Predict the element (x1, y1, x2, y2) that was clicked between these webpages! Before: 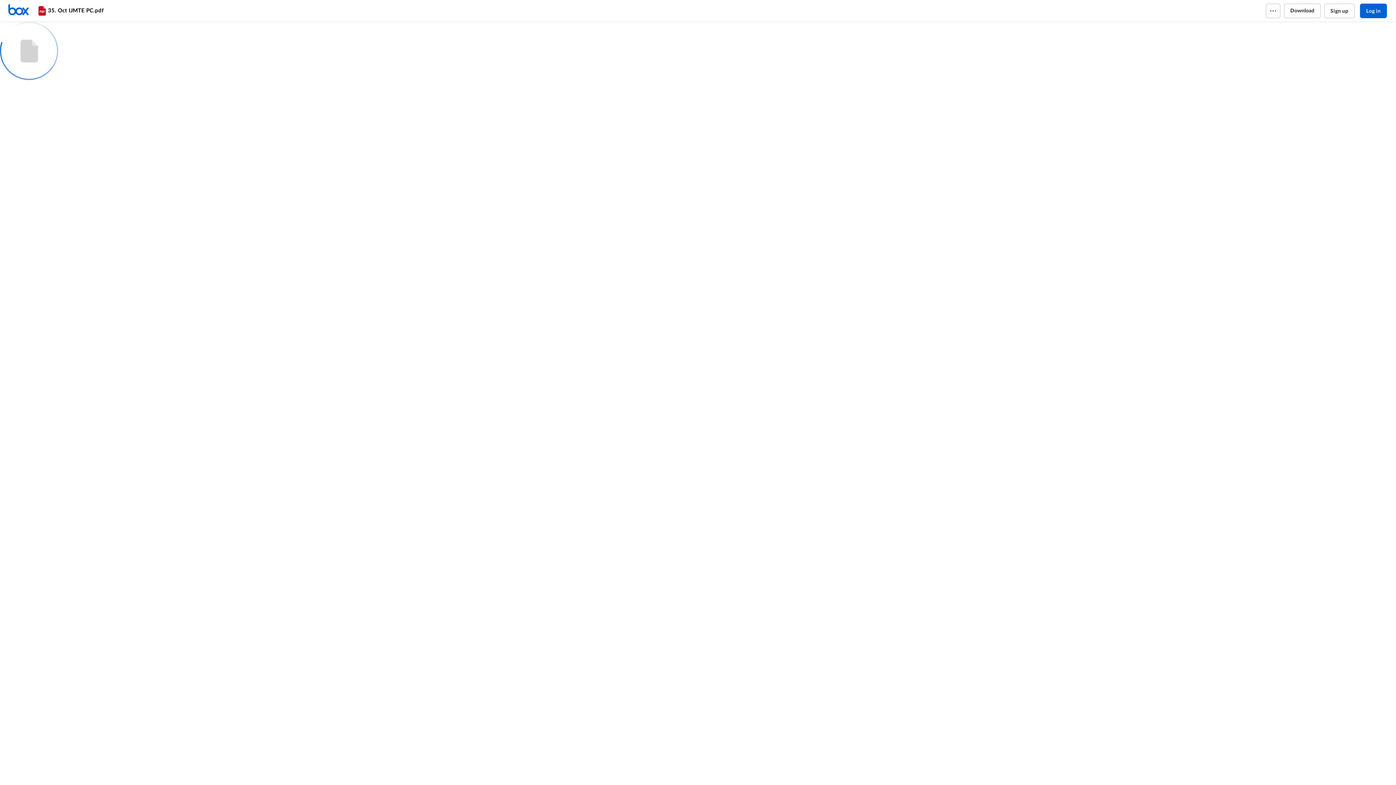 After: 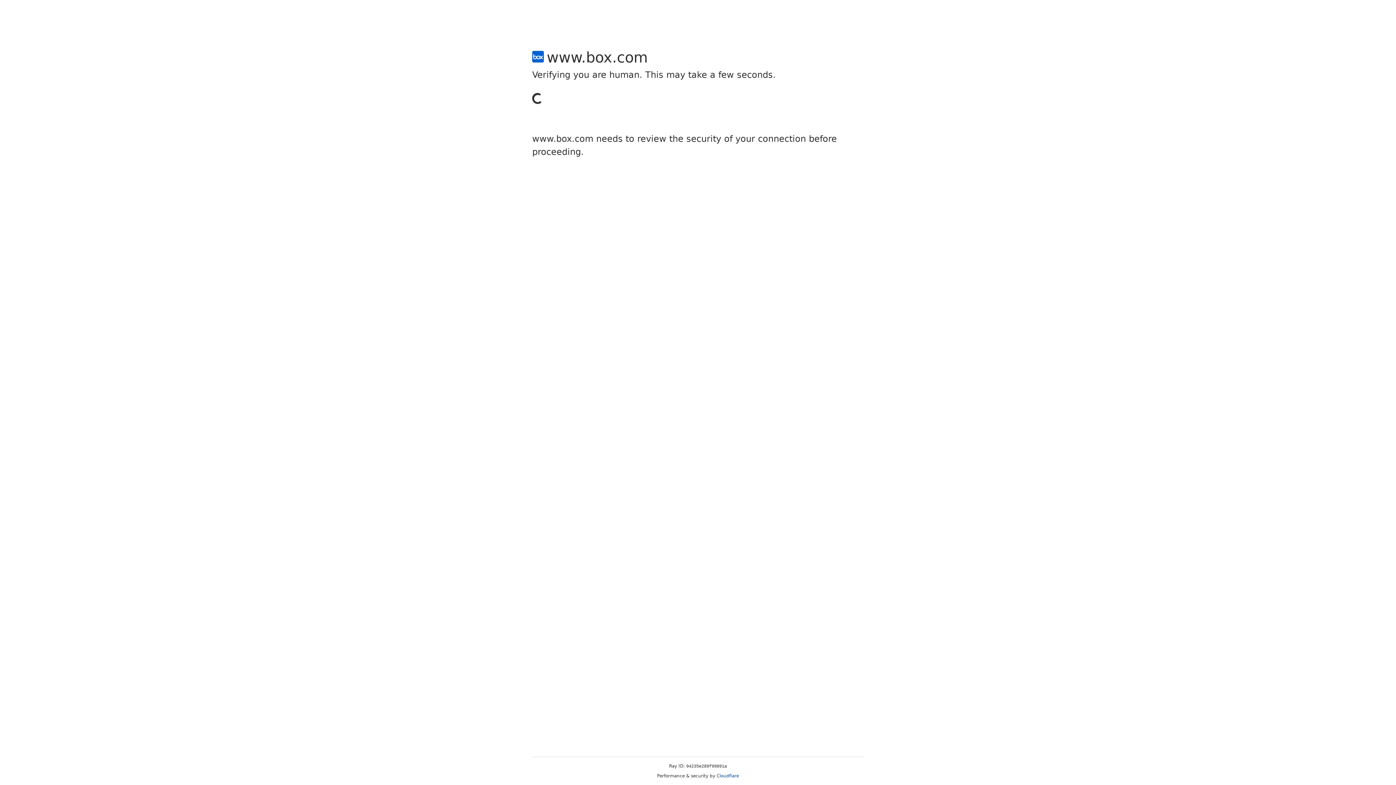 Action: label: Sign up bbox: (1324, 3, 1354, 18)